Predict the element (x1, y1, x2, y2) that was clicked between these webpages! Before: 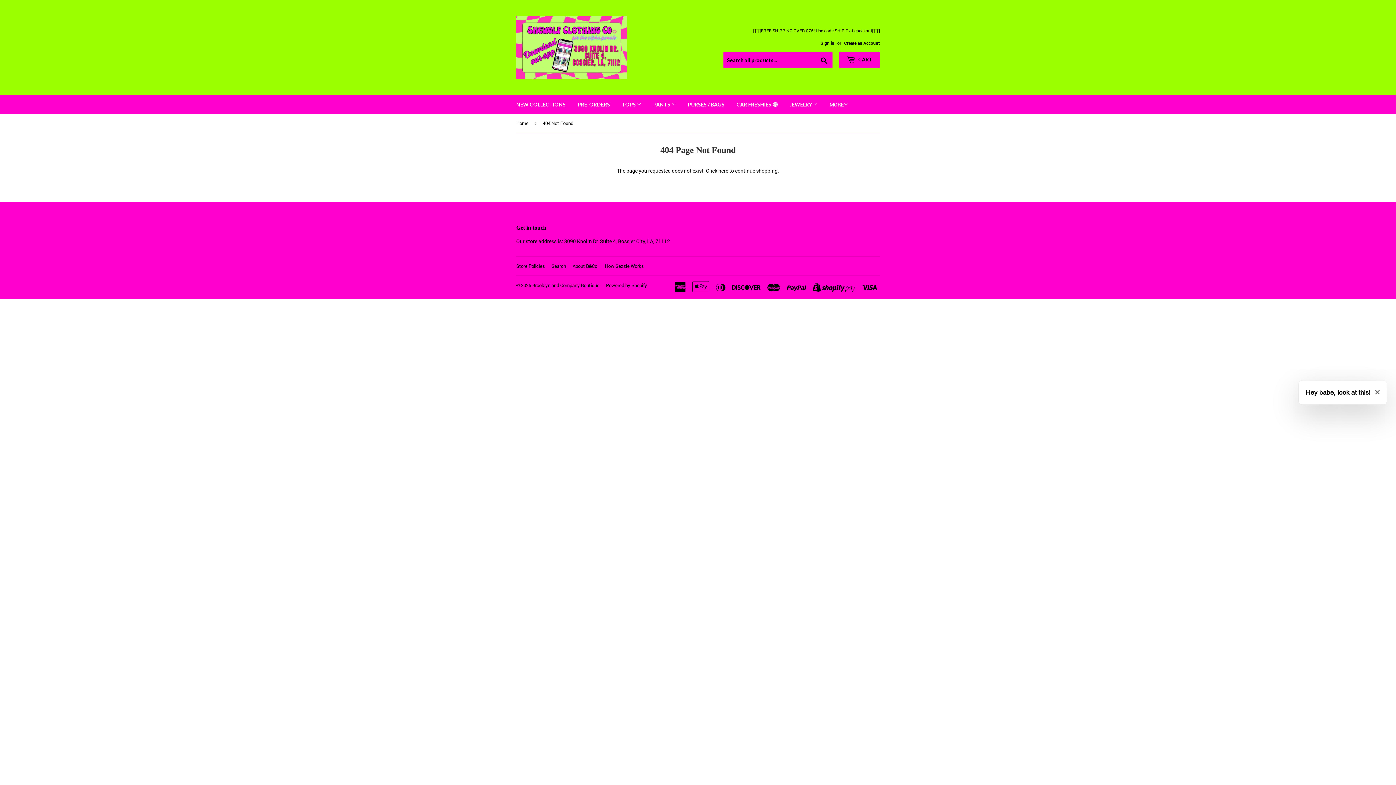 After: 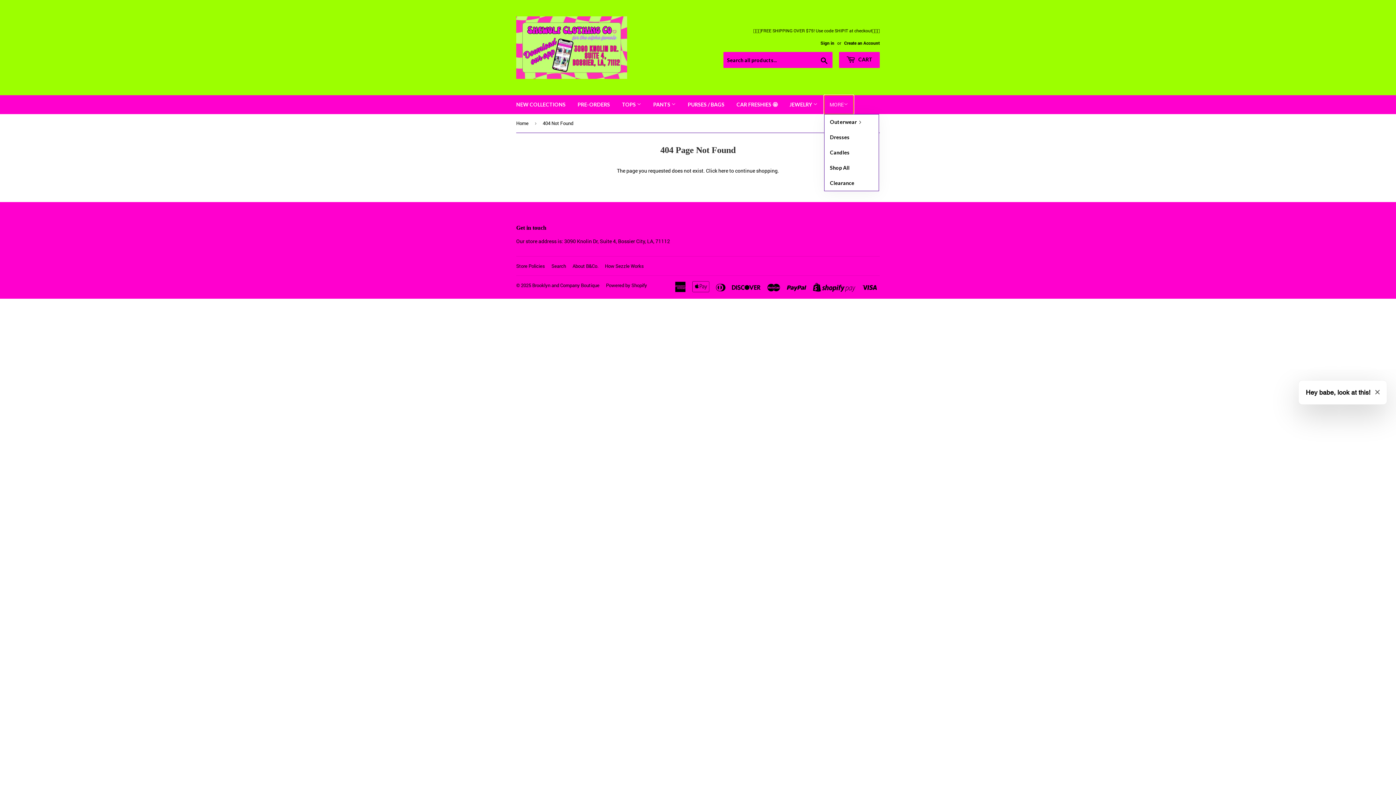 Action: label: MORE bbox: (824, 95, 853, 114)